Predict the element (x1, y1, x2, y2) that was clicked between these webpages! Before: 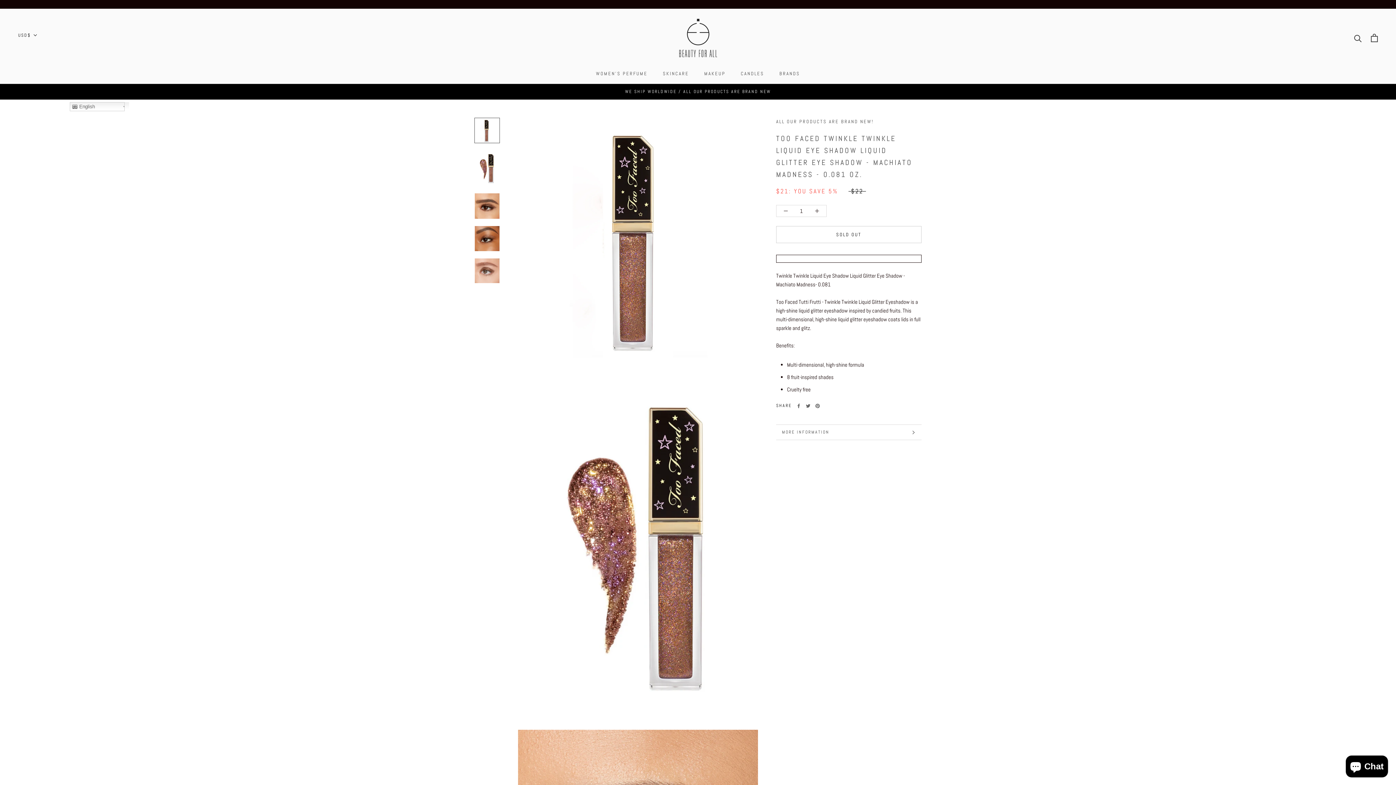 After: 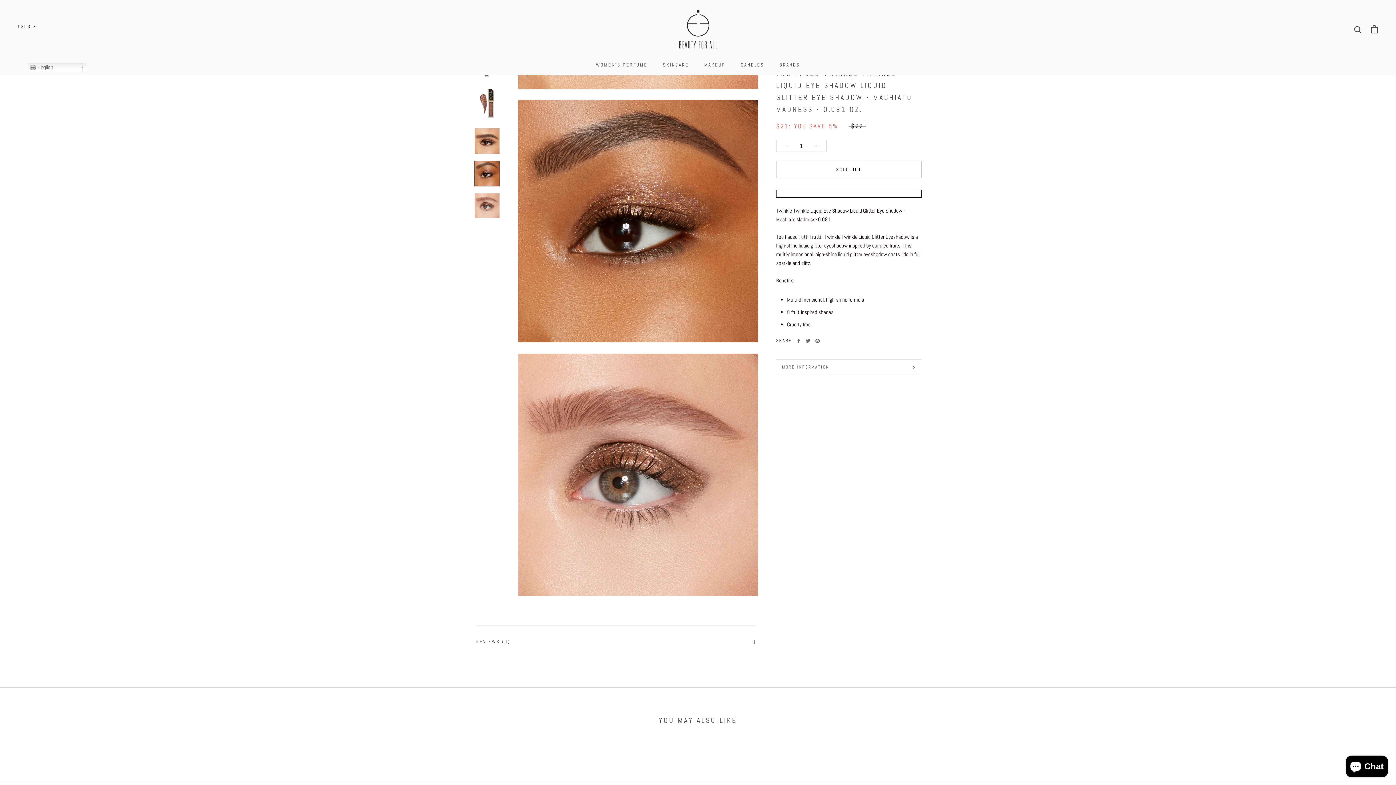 Action: bbox: (474, 225, 500, 251)